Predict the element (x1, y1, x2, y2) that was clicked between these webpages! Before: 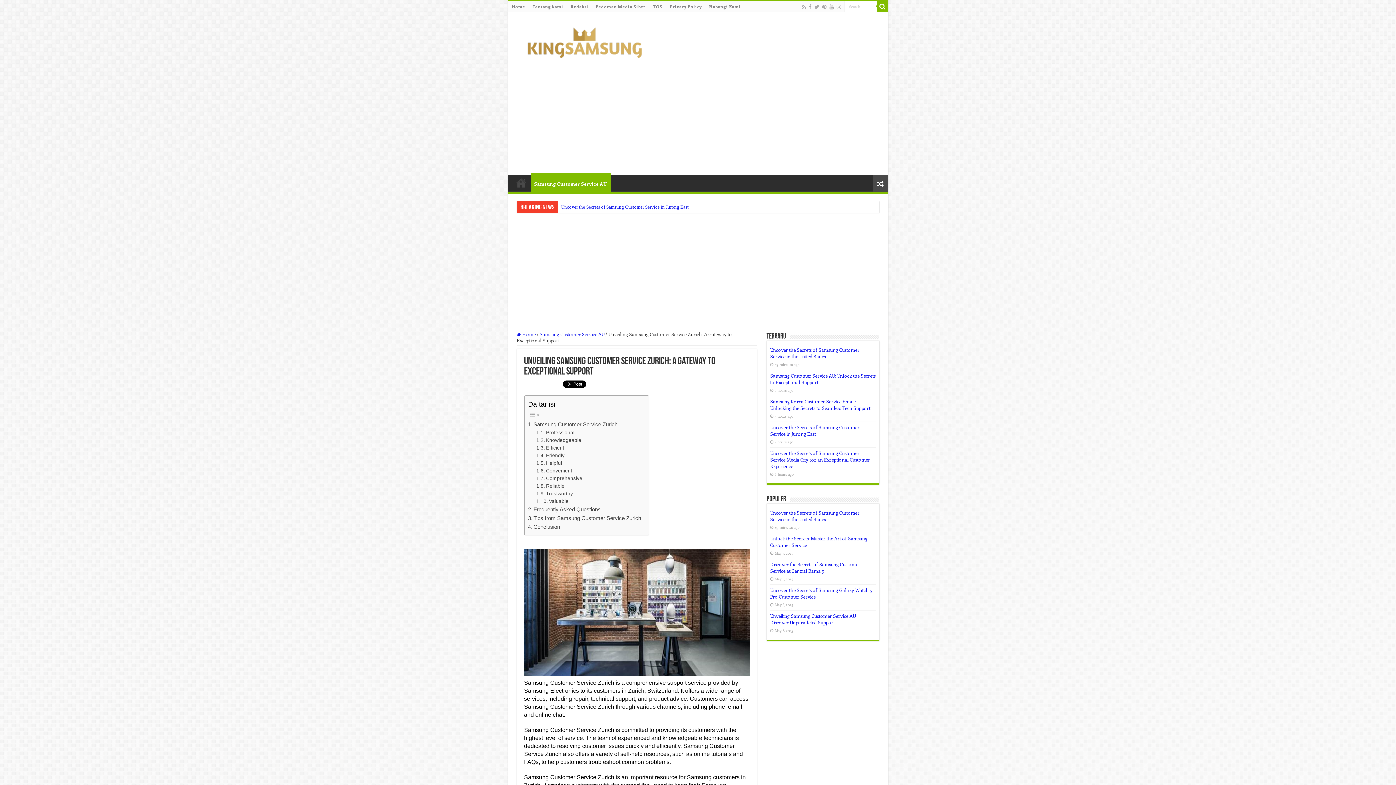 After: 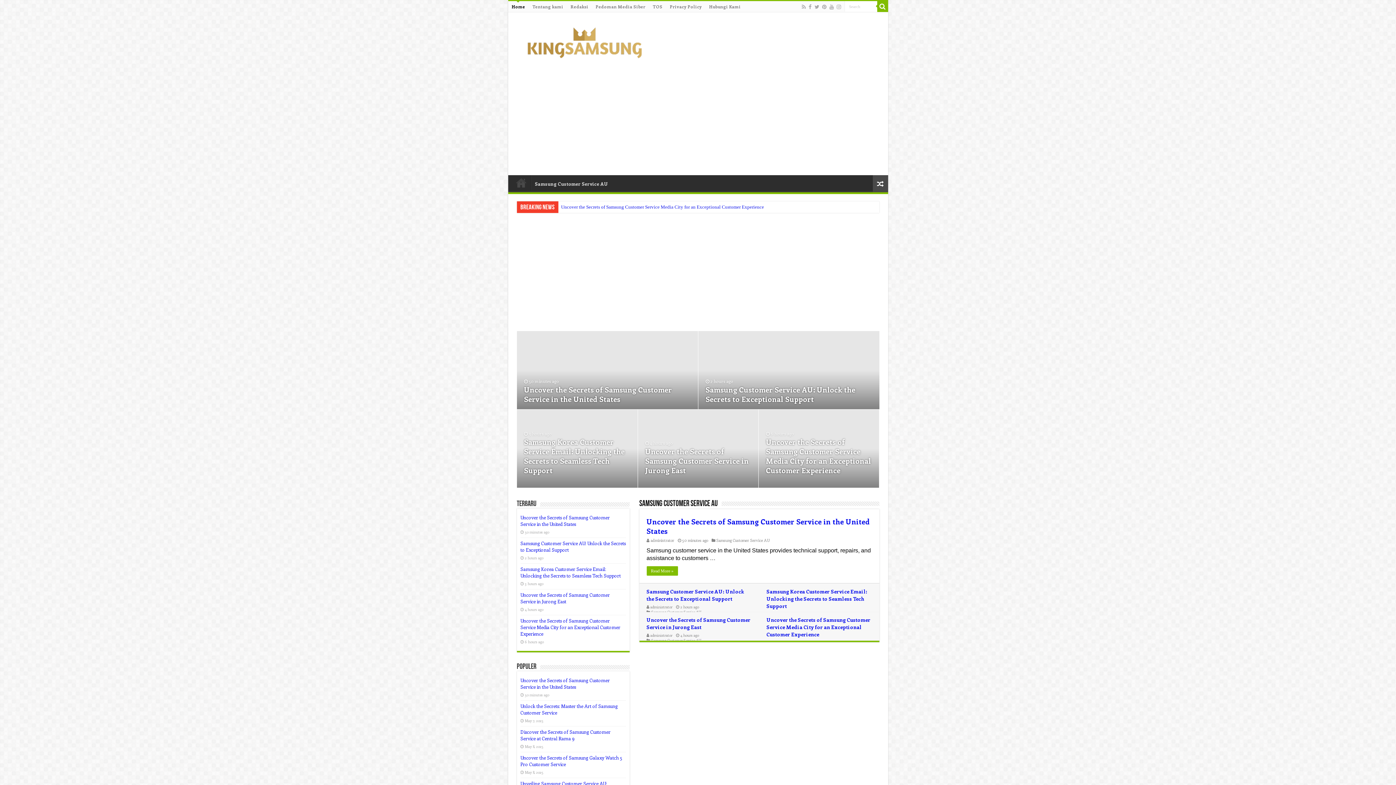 Action: bbox: (508, 1, 528, 12) label: Home